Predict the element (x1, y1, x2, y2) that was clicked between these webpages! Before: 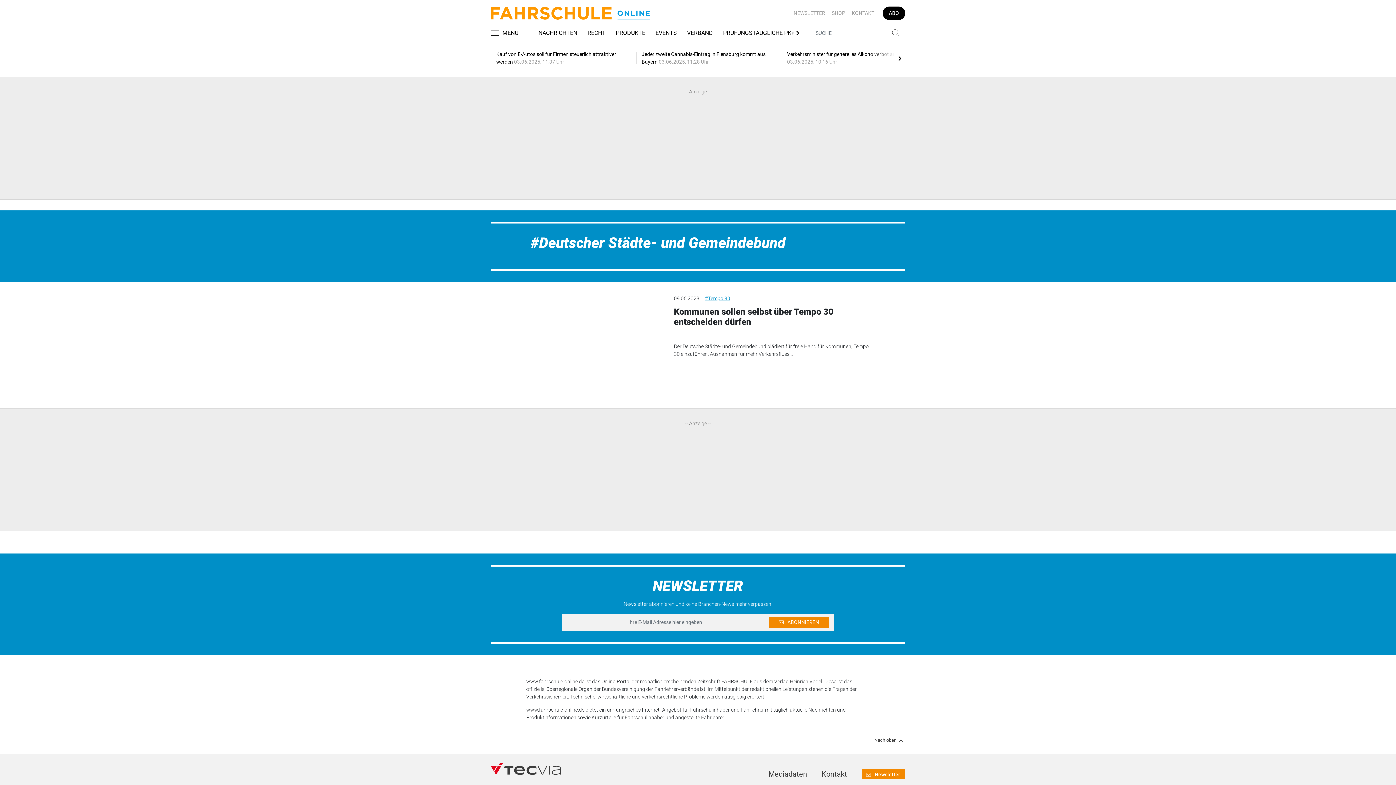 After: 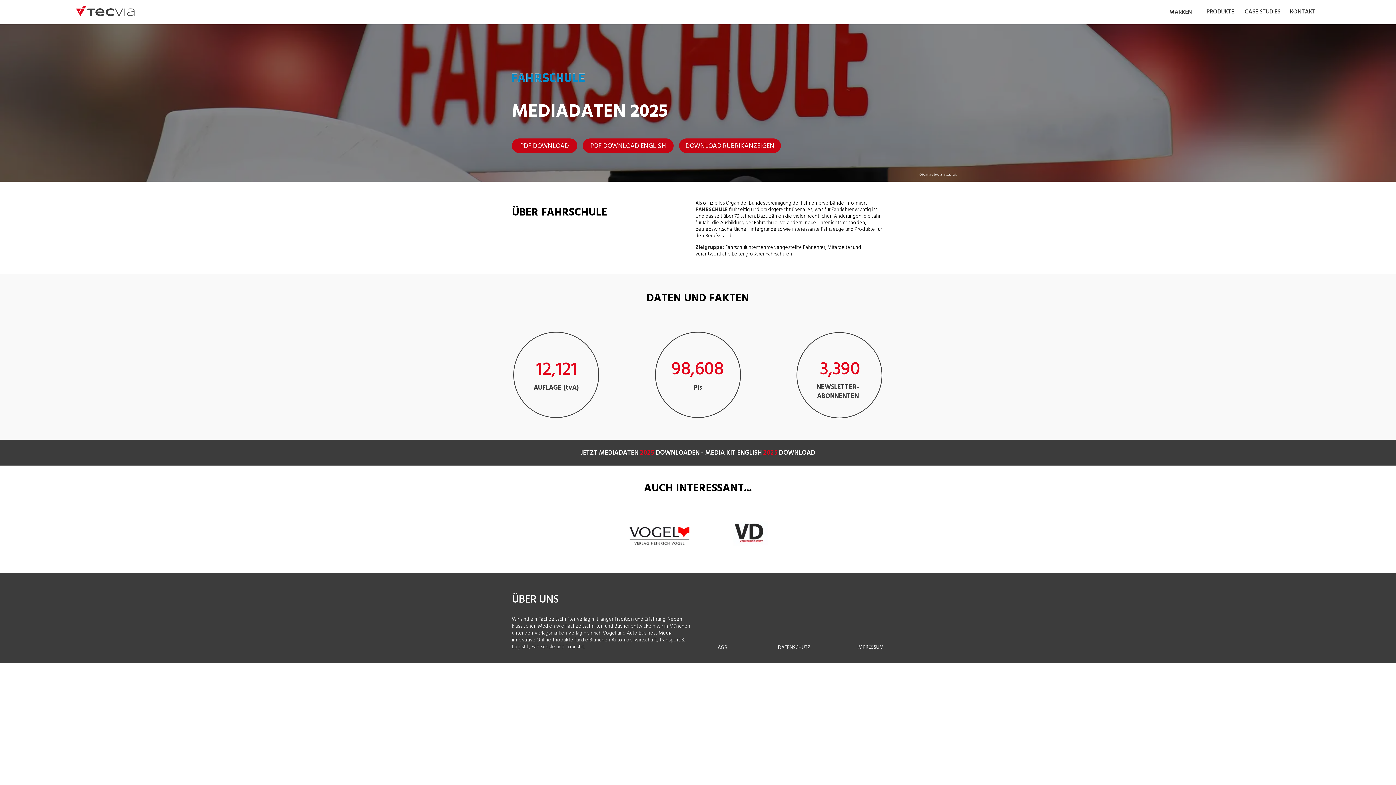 Action: bbox: (768, 770, 807, 778) label: Mediadaten